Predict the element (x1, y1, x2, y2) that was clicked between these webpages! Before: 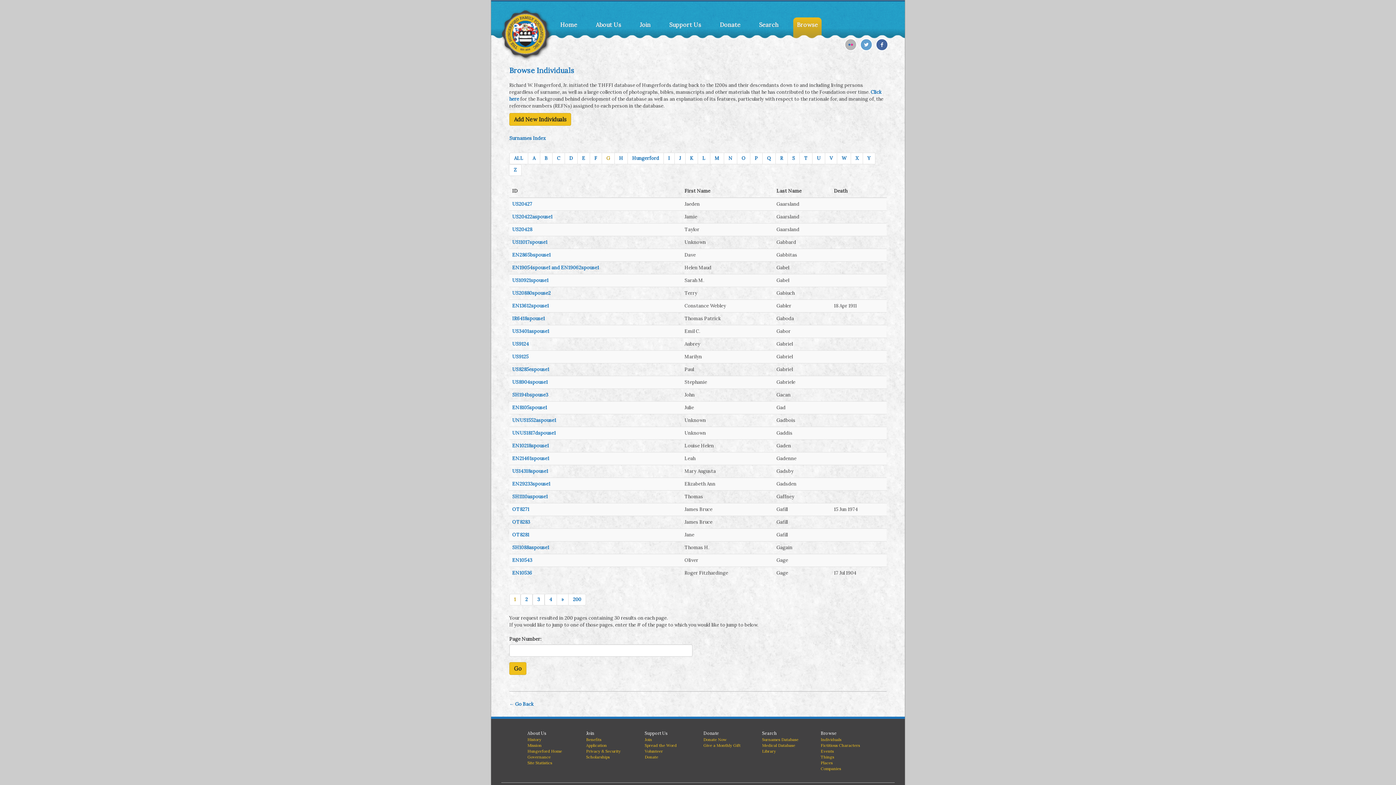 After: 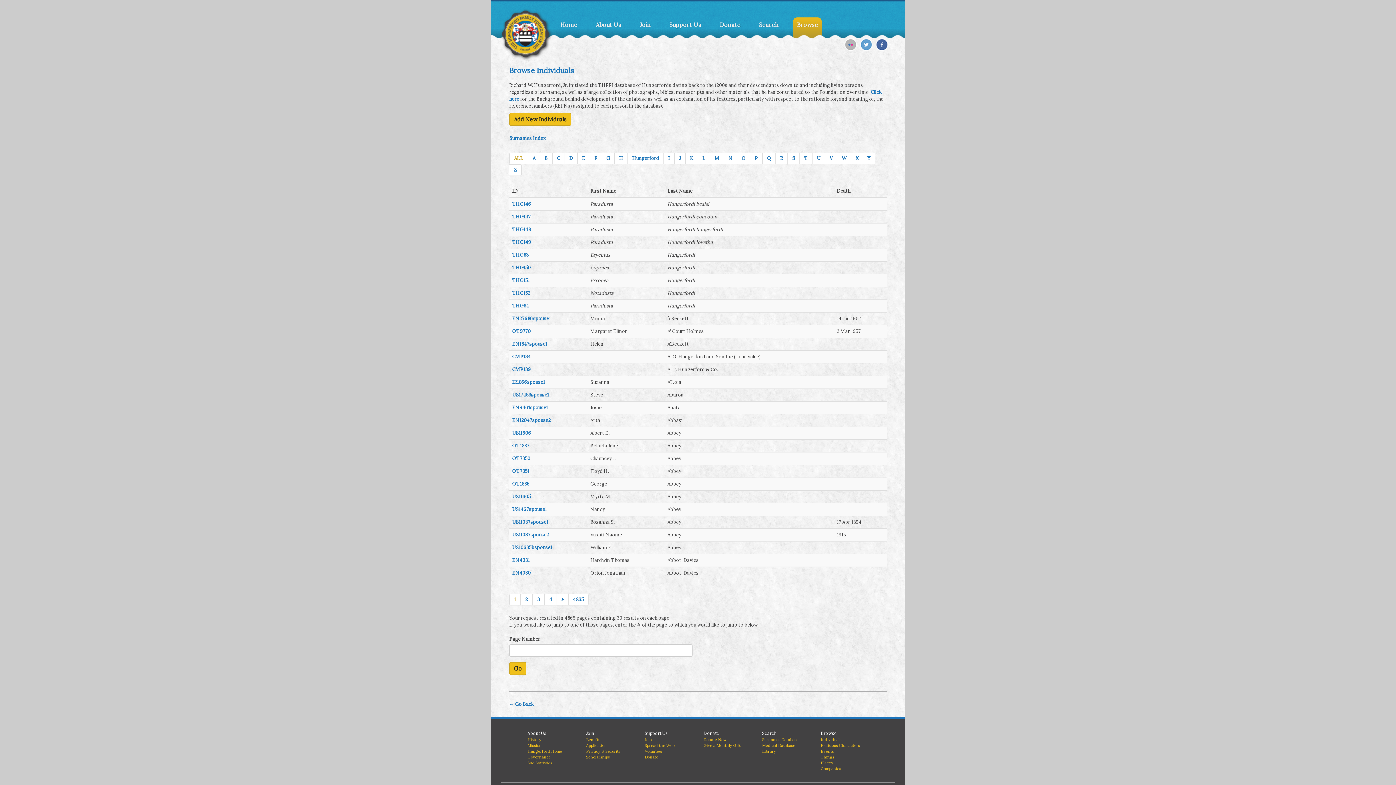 Action: bbox: (820, 737, 841, 742) label: Individuals